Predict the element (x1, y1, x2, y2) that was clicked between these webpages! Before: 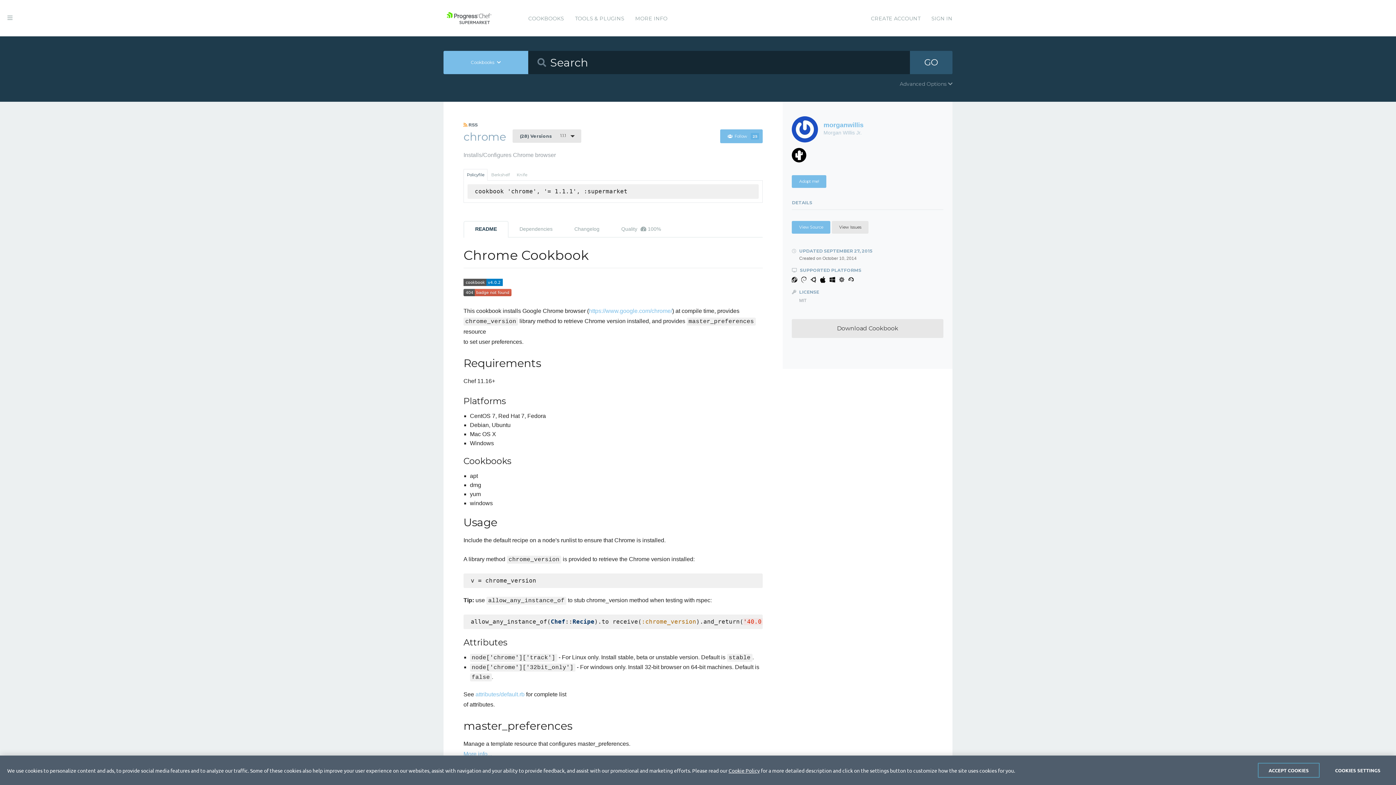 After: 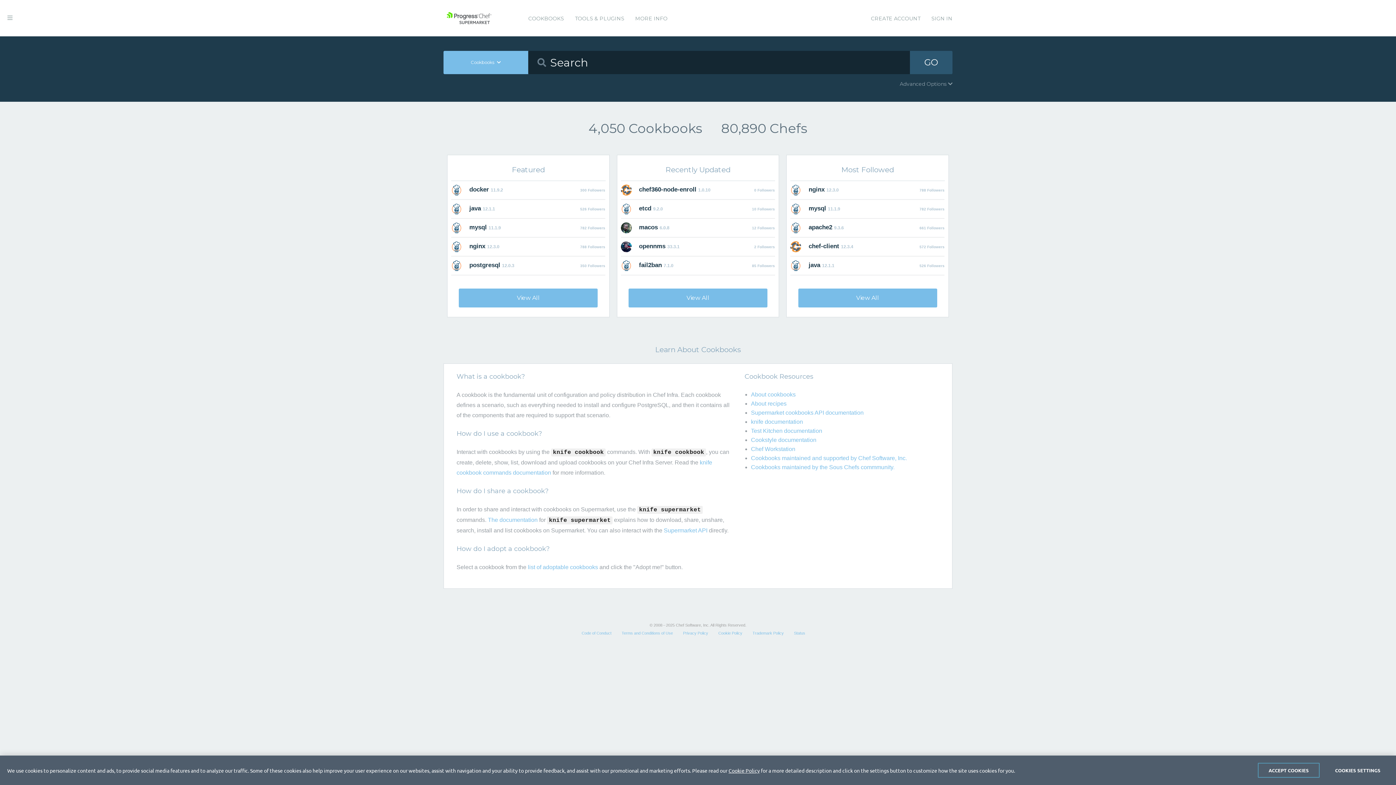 Action: bbox: (528, 0, 564, 37) label: COOKBOOKS